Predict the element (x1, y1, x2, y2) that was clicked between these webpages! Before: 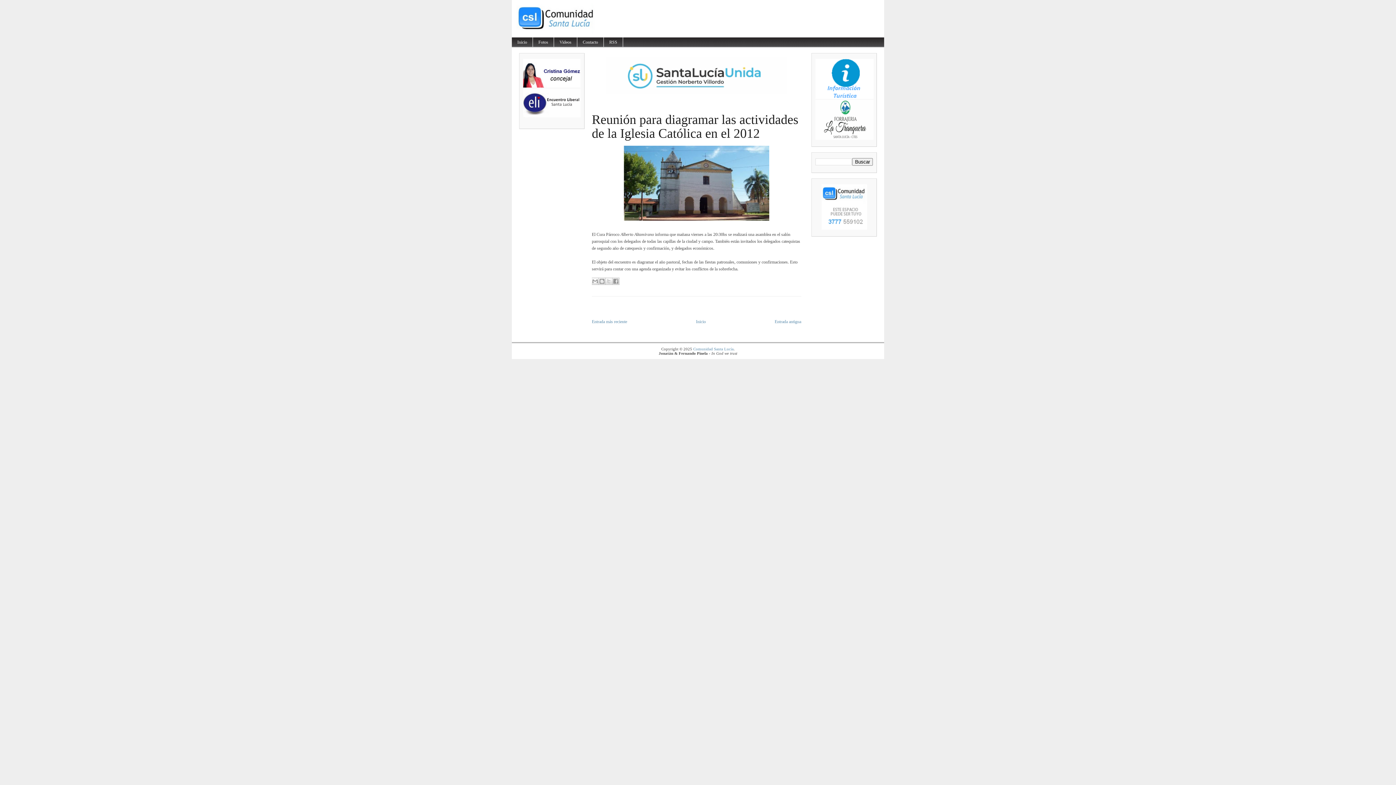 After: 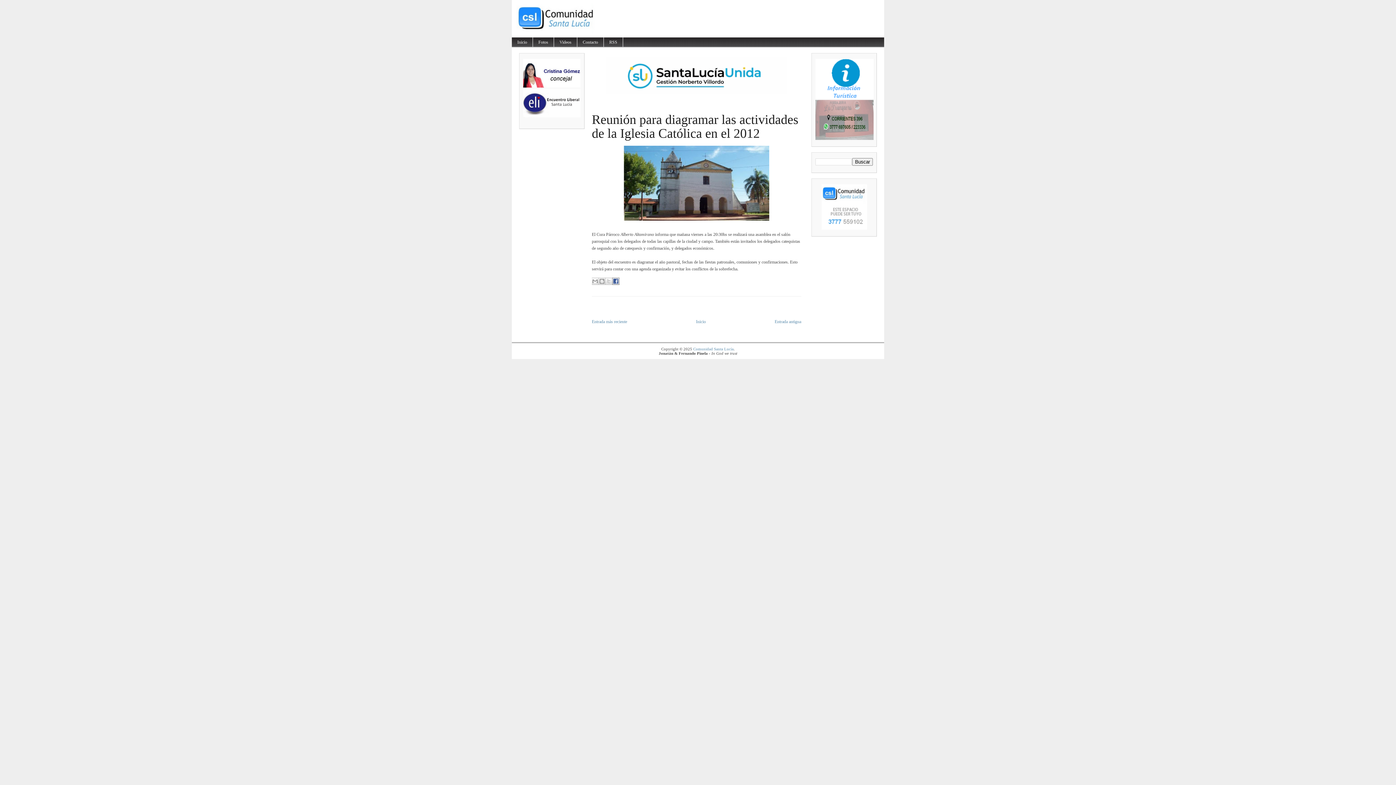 Action: label: Compartir con Facebook bbox: (612, 277, 619, 285)